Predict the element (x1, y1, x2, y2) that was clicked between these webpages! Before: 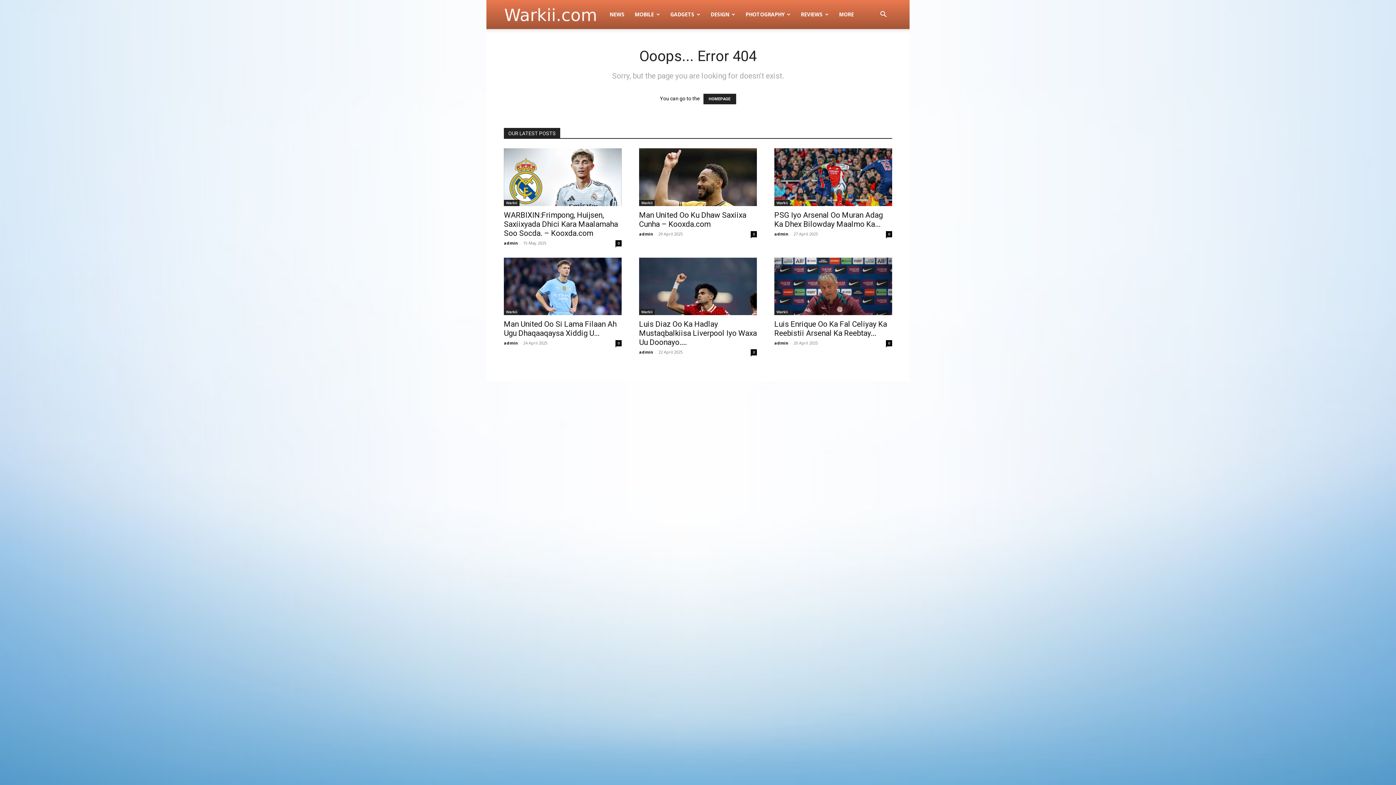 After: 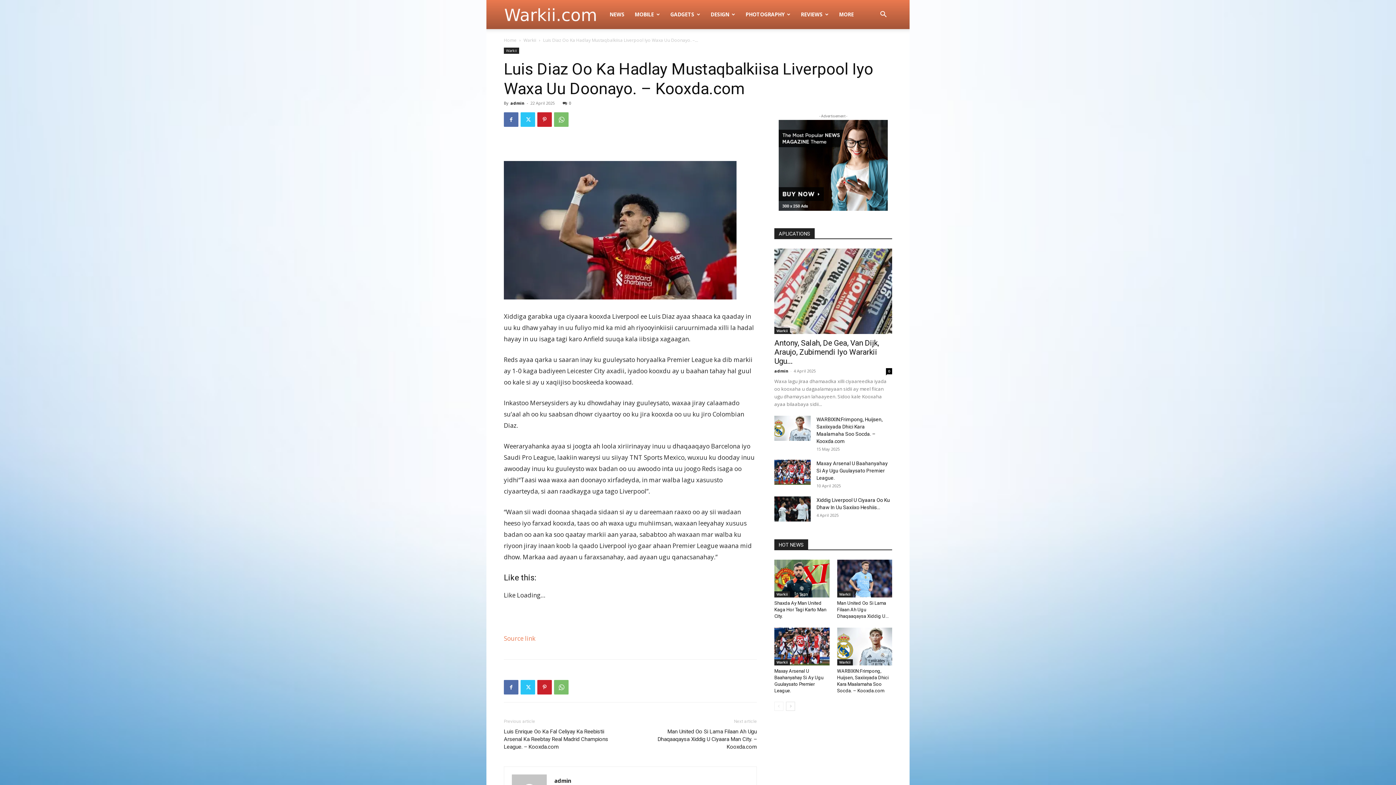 Action: bbox: (639, 320, 757, 347) label: Luis Diaz Oo Ka Hadlay Mustaqbalkiisa Liverpool Iyo Waxa Uu Doonayo....